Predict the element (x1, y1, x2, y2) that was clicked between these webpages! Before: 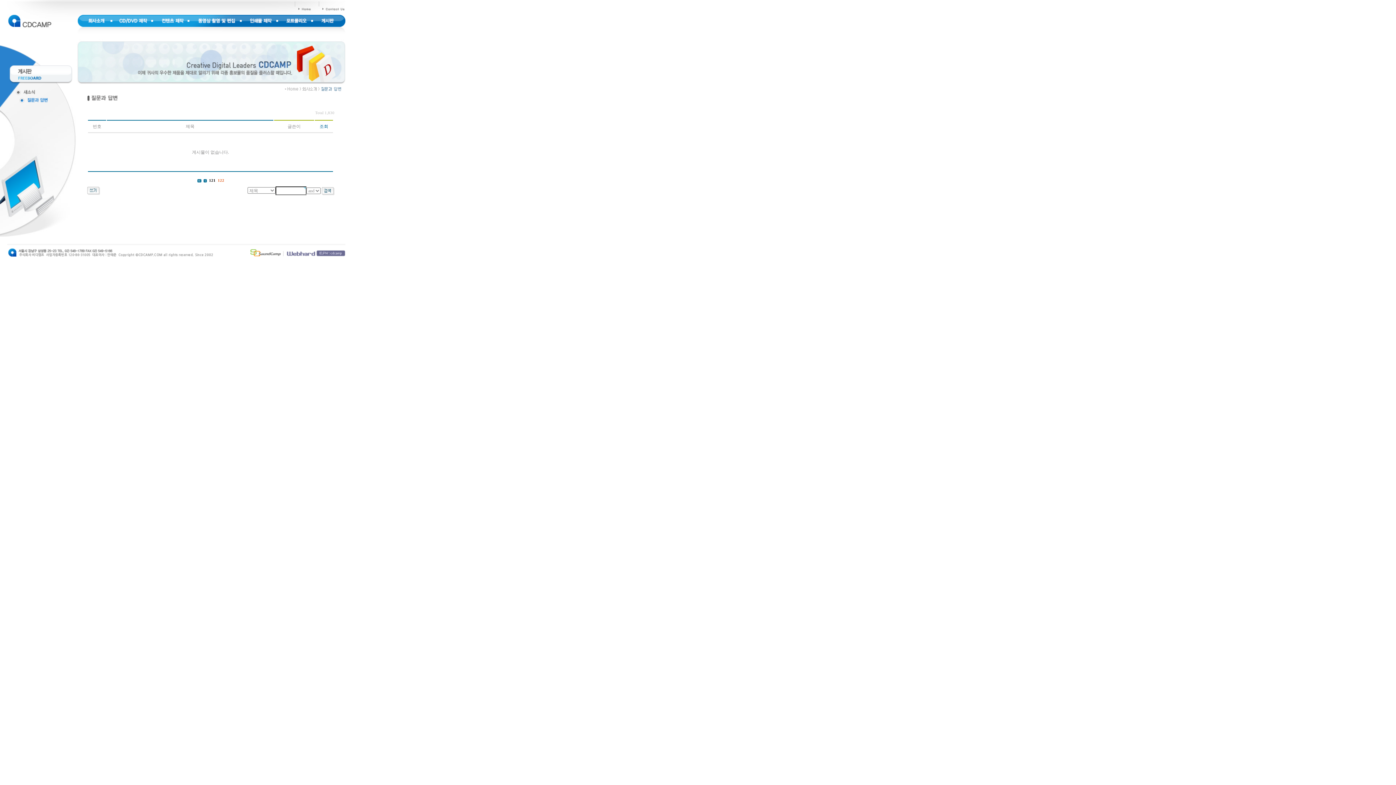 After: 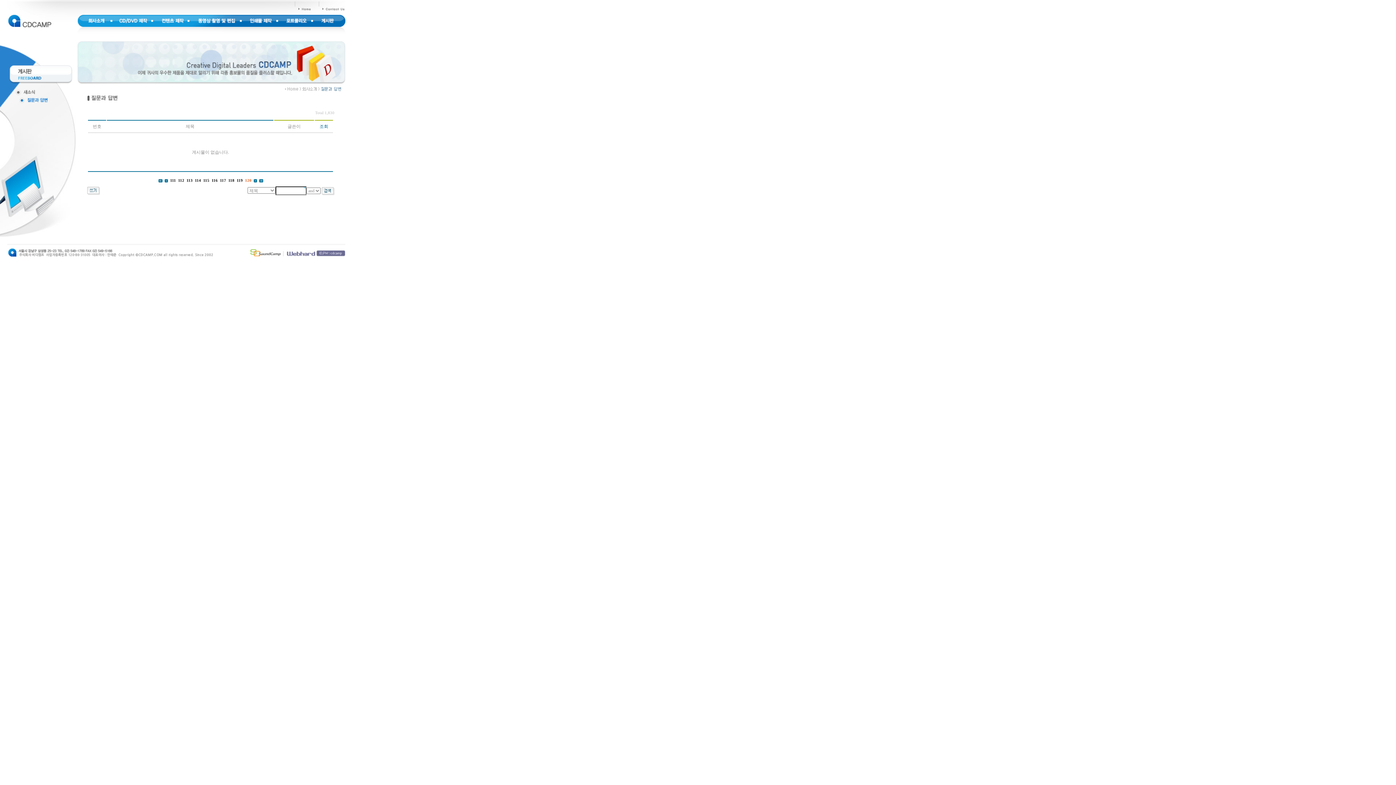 Action: bbox: (203, 177, 206, 182)